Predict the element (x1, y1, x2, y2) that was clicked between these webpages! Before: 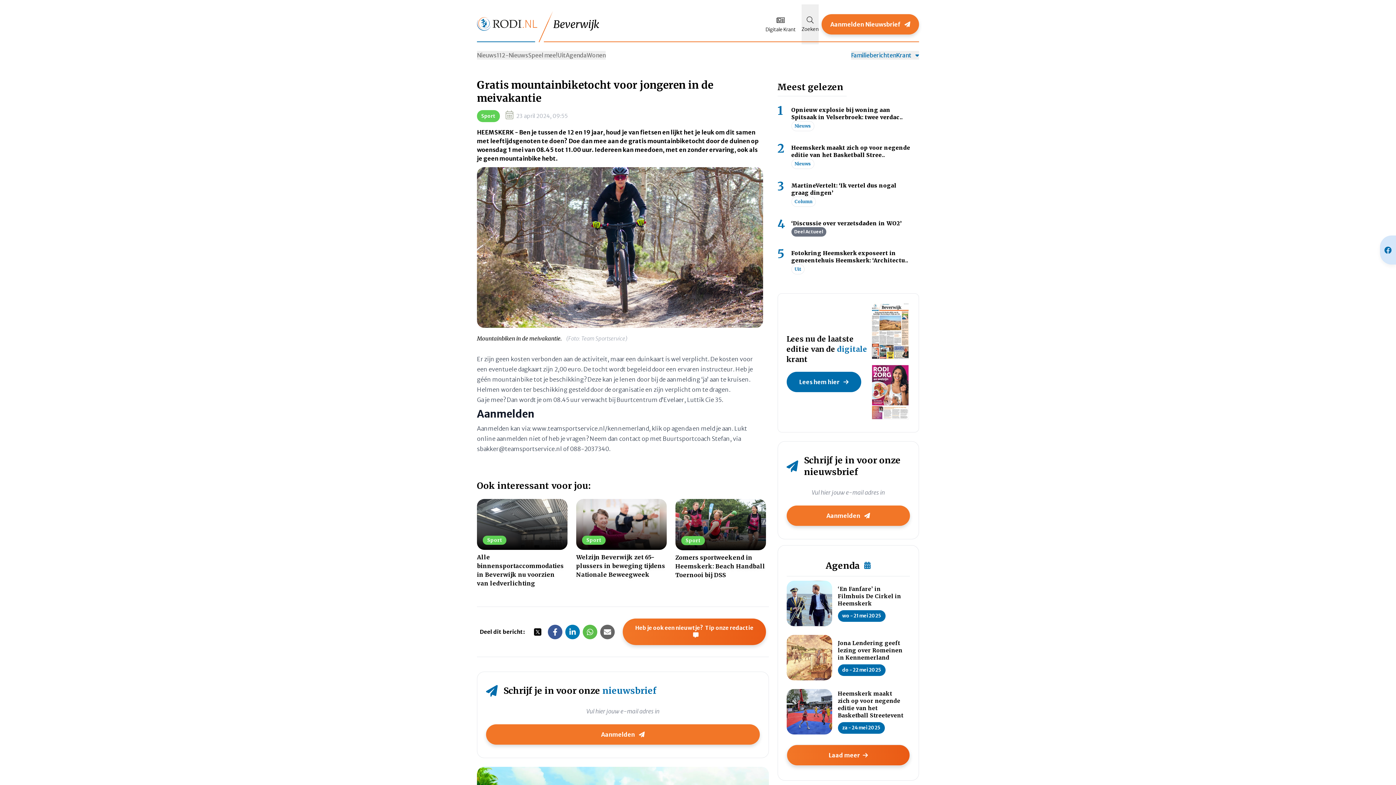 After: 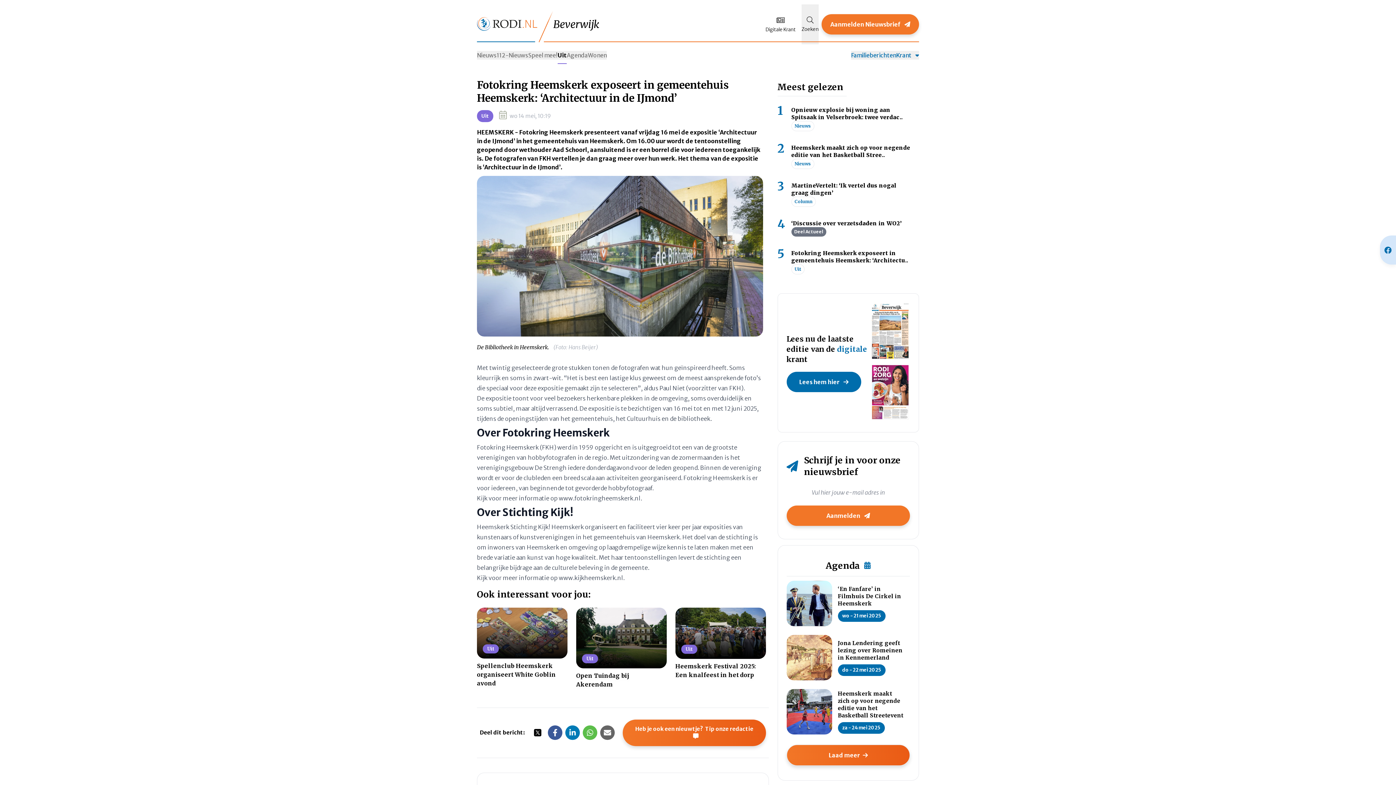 Action: bbox: (777, 241, 916, 278) label: Fotokring Heemskerk exposeert in gemeentehuis Heemskerk: ‘Architectu..
Uit